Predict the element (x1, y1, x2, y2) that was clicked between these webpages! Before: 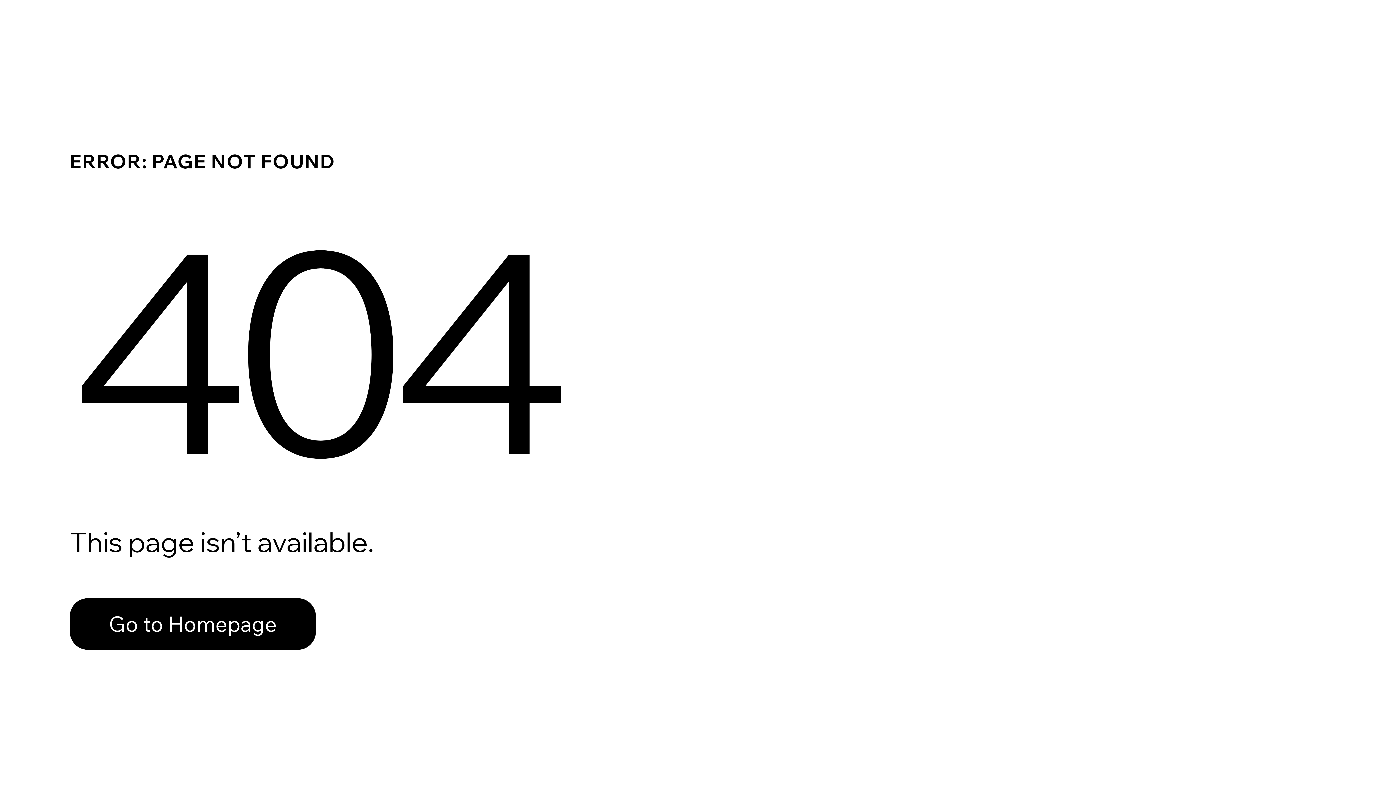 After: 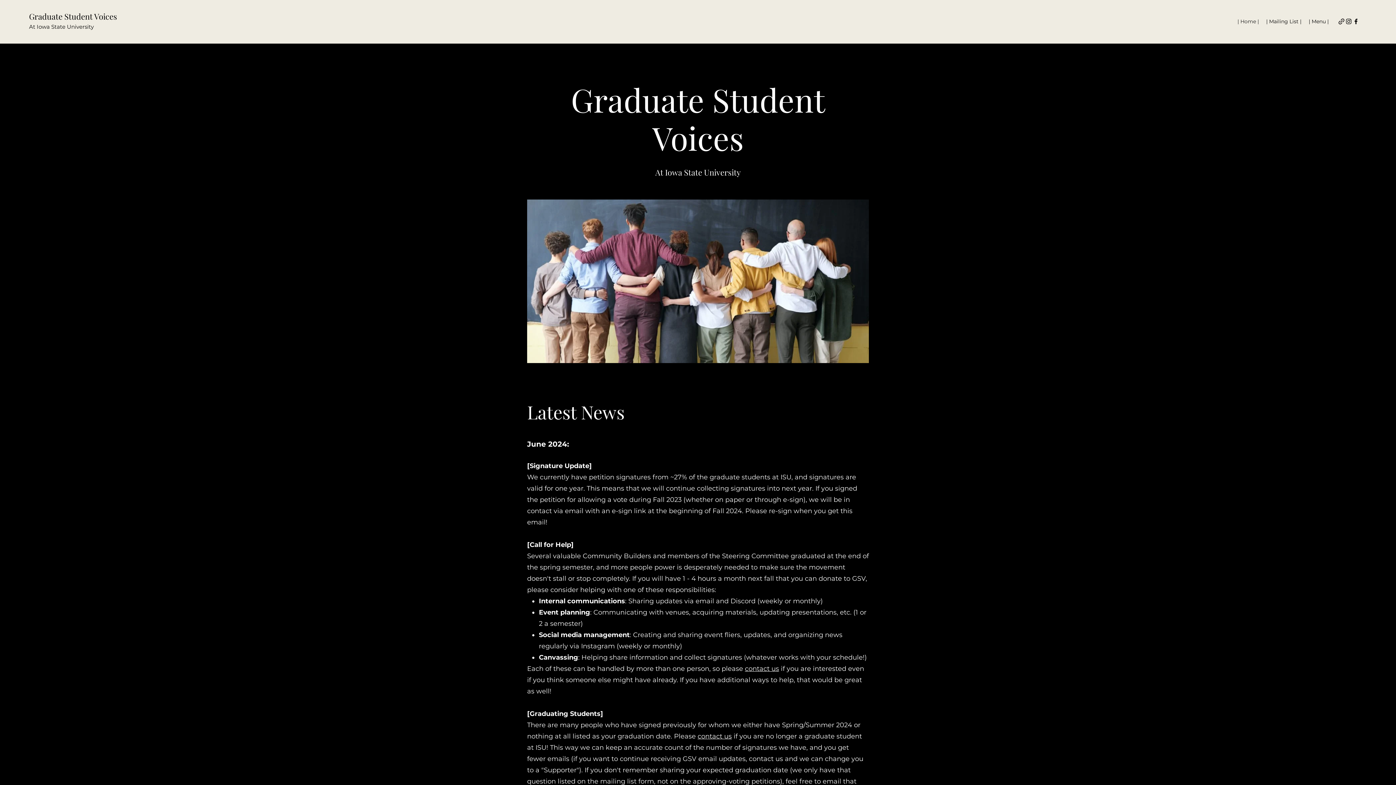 Action: bbox: (69, 598, 316, 650) label: Go to Homepage